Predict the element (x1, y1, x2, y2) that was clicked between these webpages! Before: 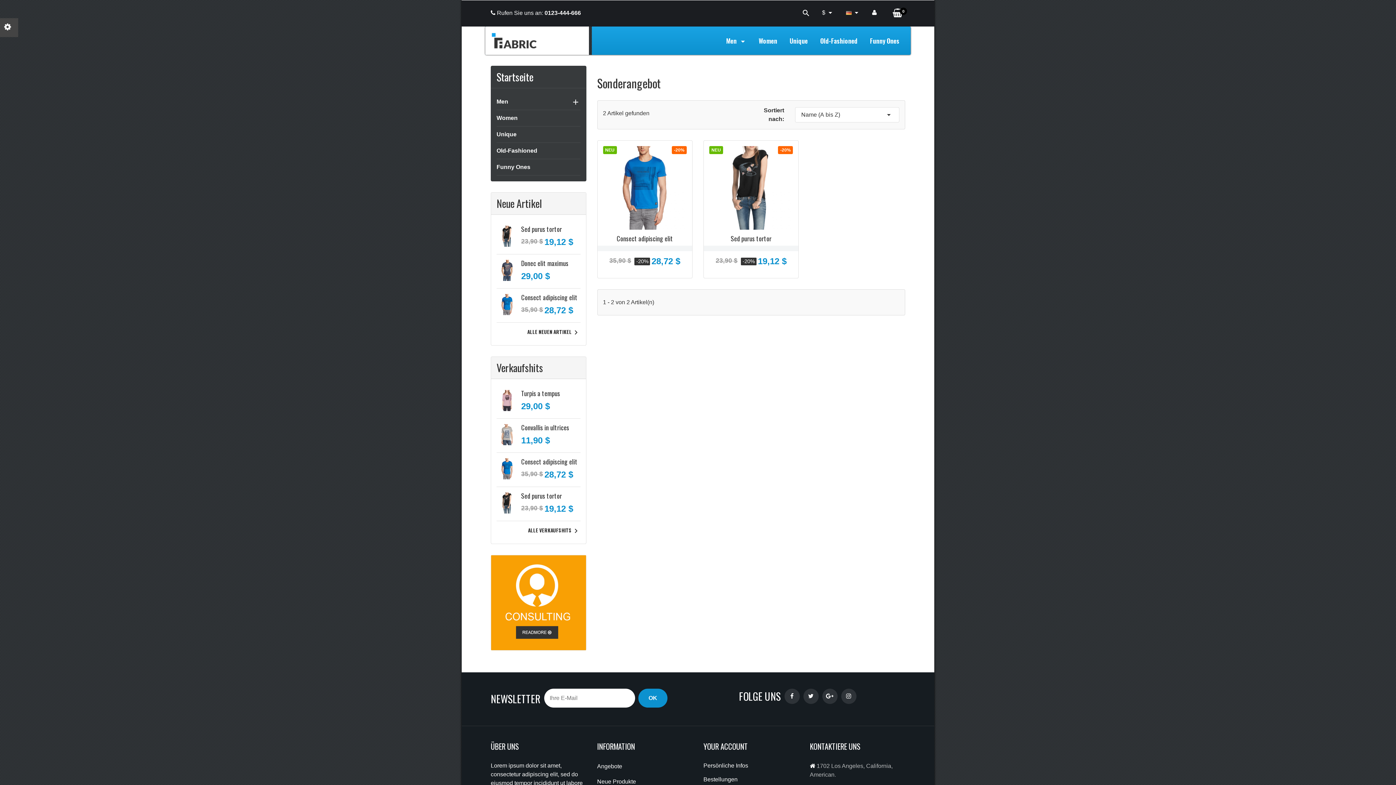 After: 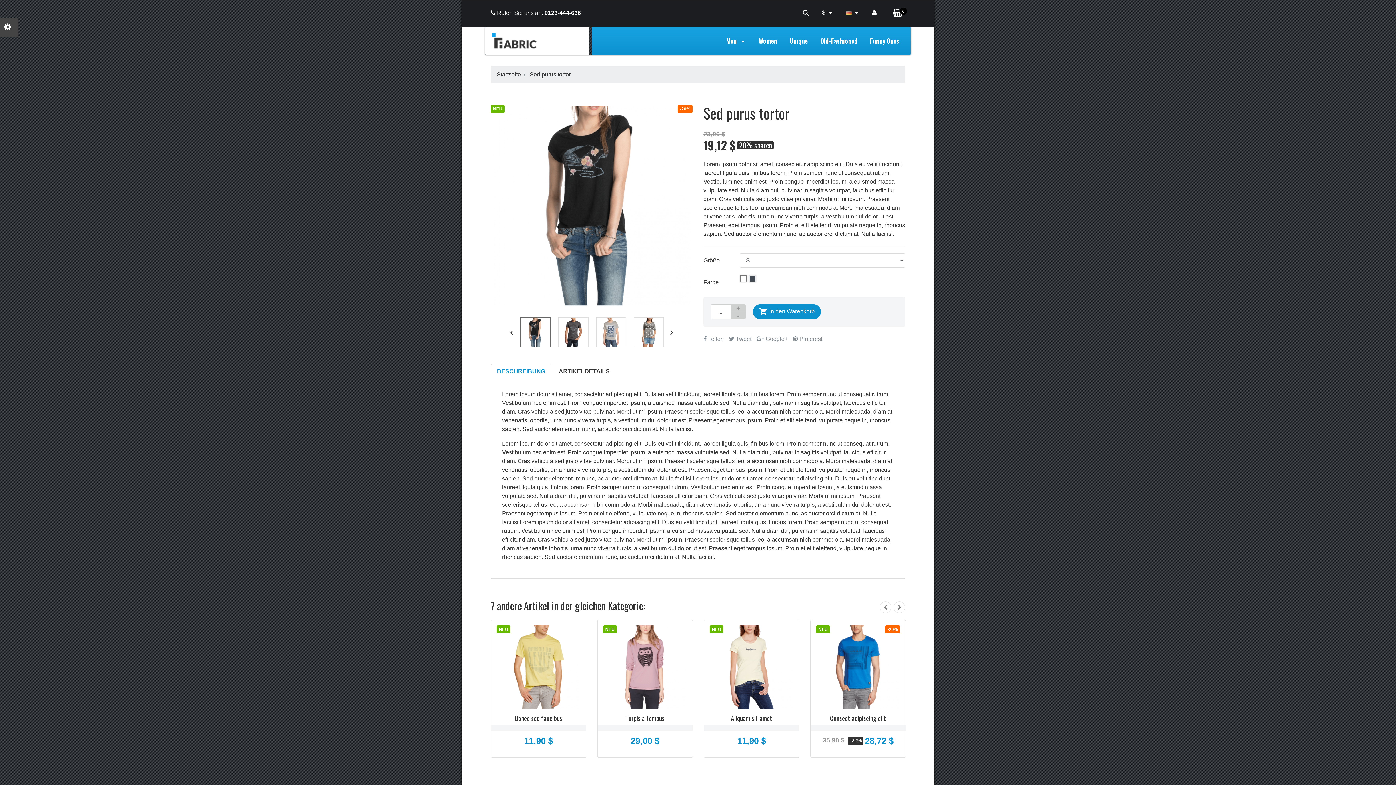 Action: bbox: (521, 491, 562, 500) label: Sed purus tortor